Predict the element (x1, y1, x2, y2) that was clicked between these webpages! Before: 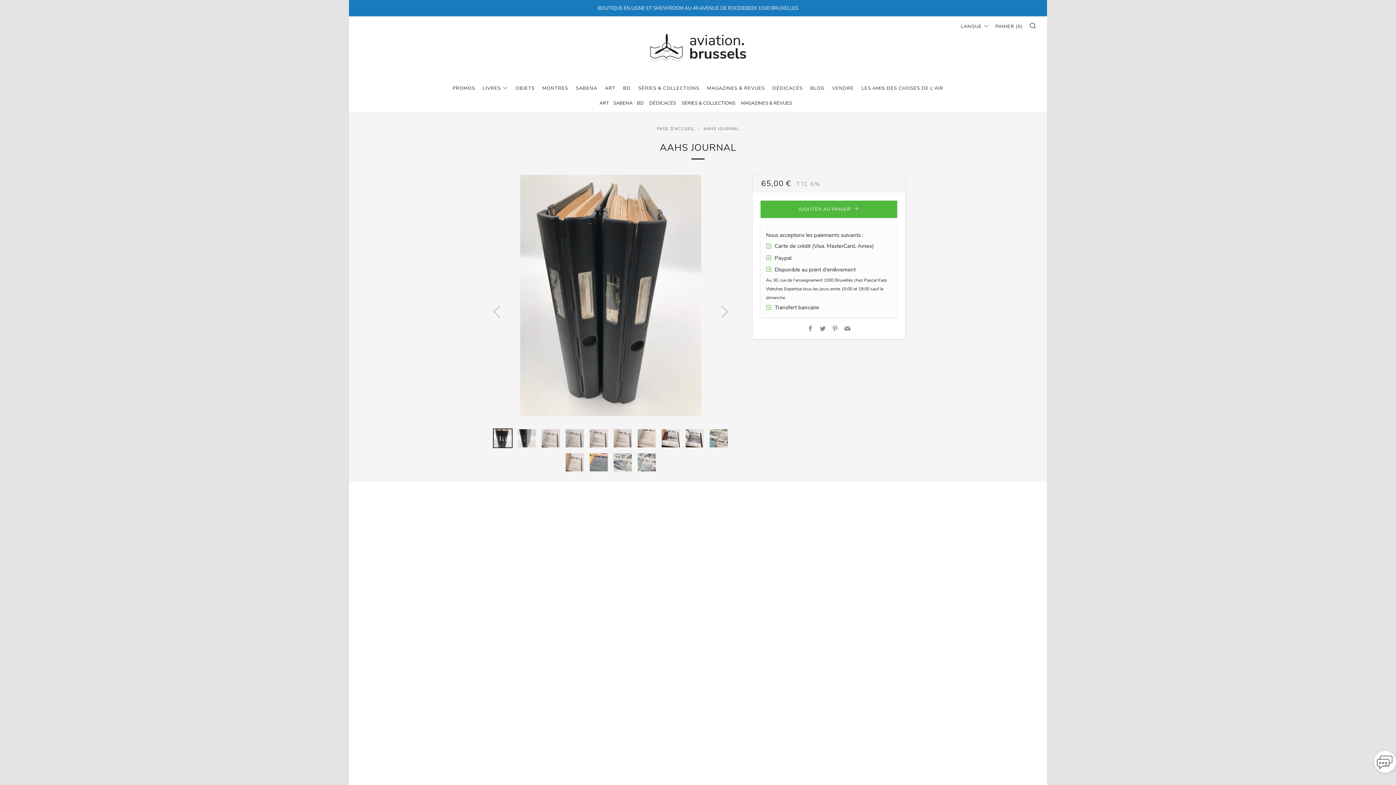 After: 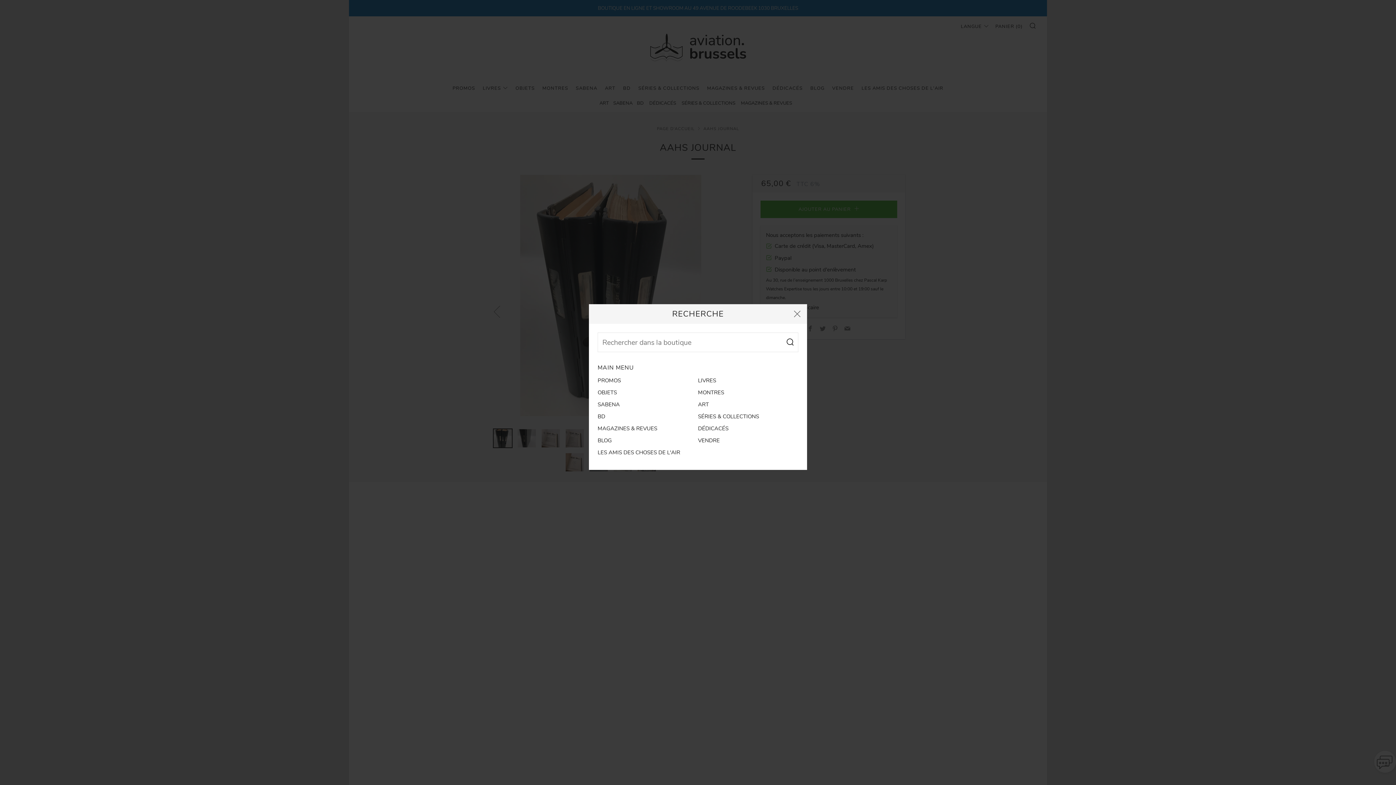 Action: label: RECHERCHE bbox: (1029, 22, 1036, 28)